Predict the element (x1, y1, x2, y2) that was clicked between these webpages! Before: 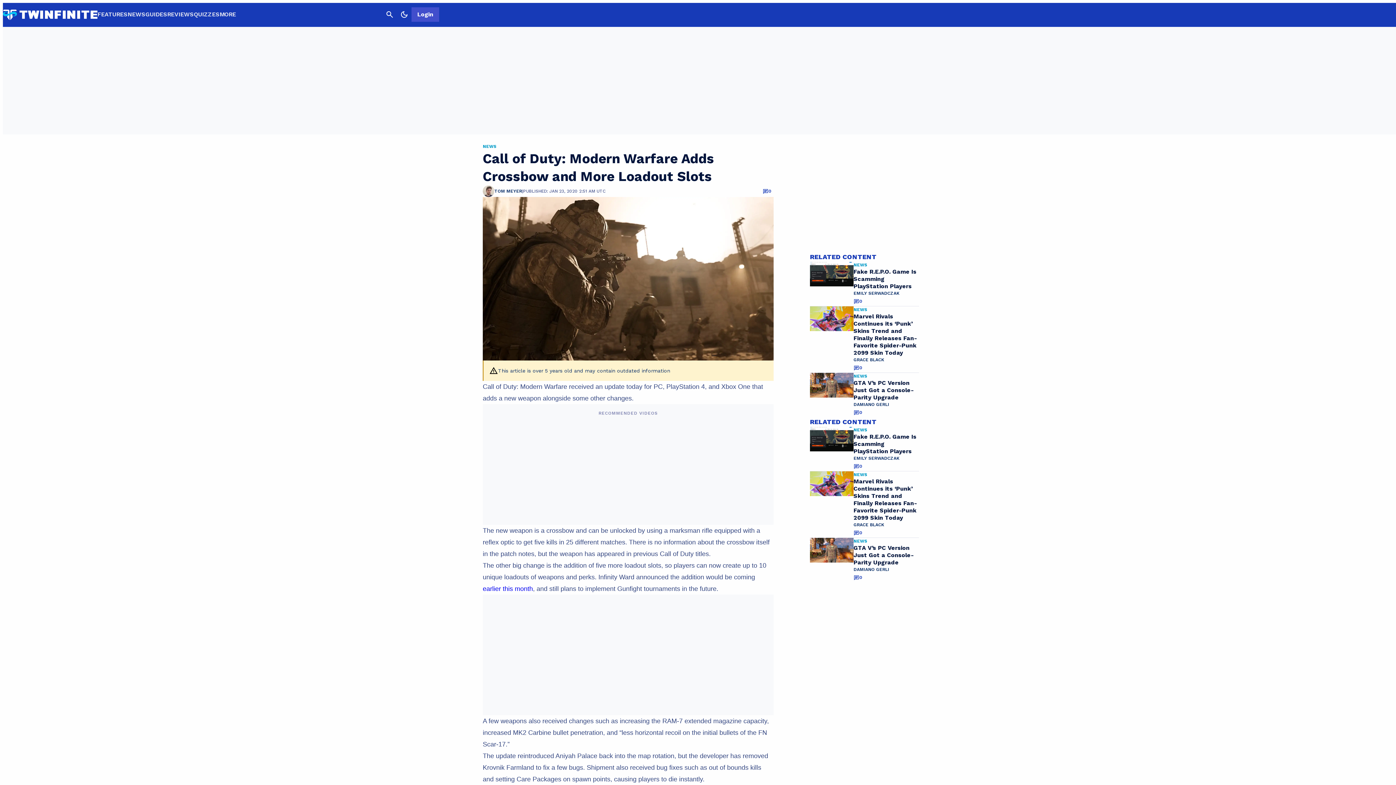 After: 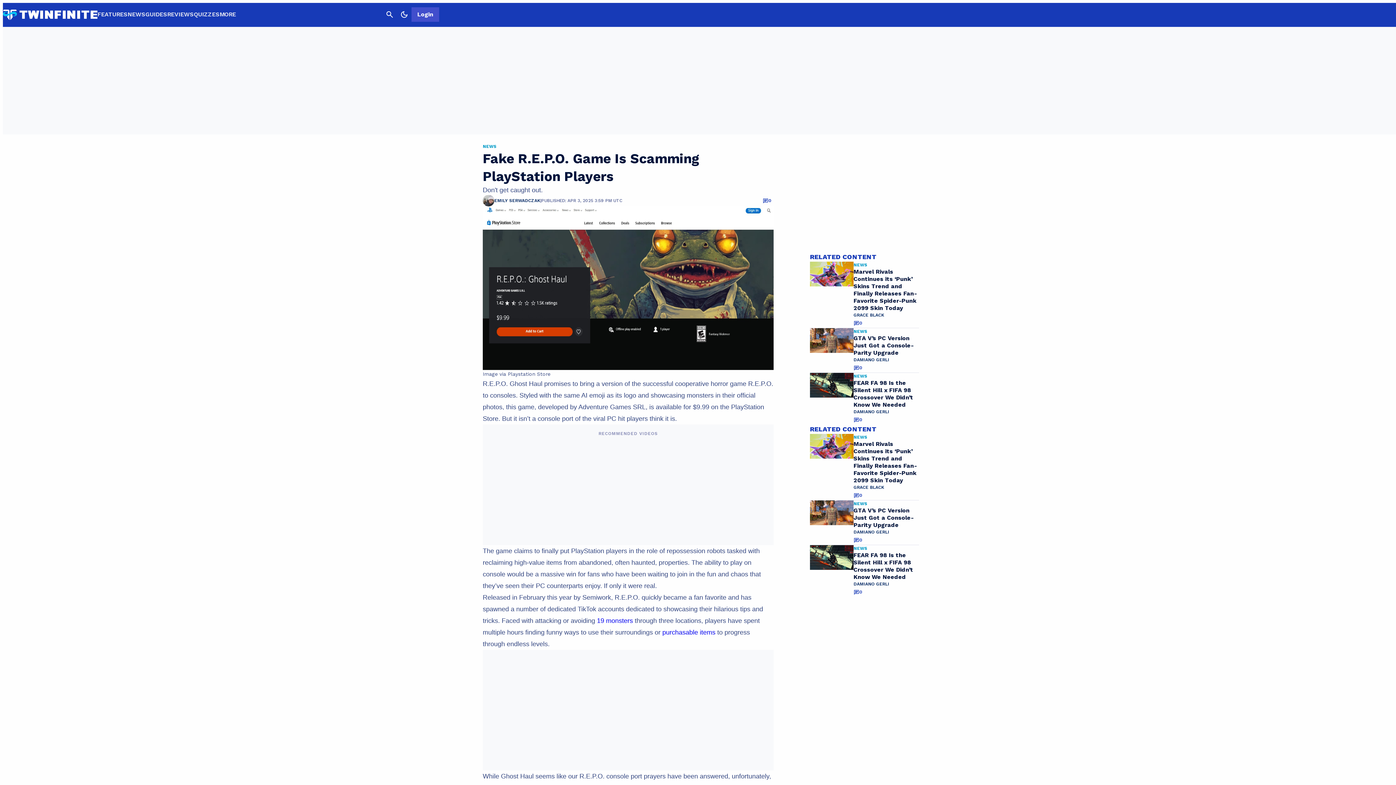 Action: bbox: (853, 461, 862, 471) label: 0